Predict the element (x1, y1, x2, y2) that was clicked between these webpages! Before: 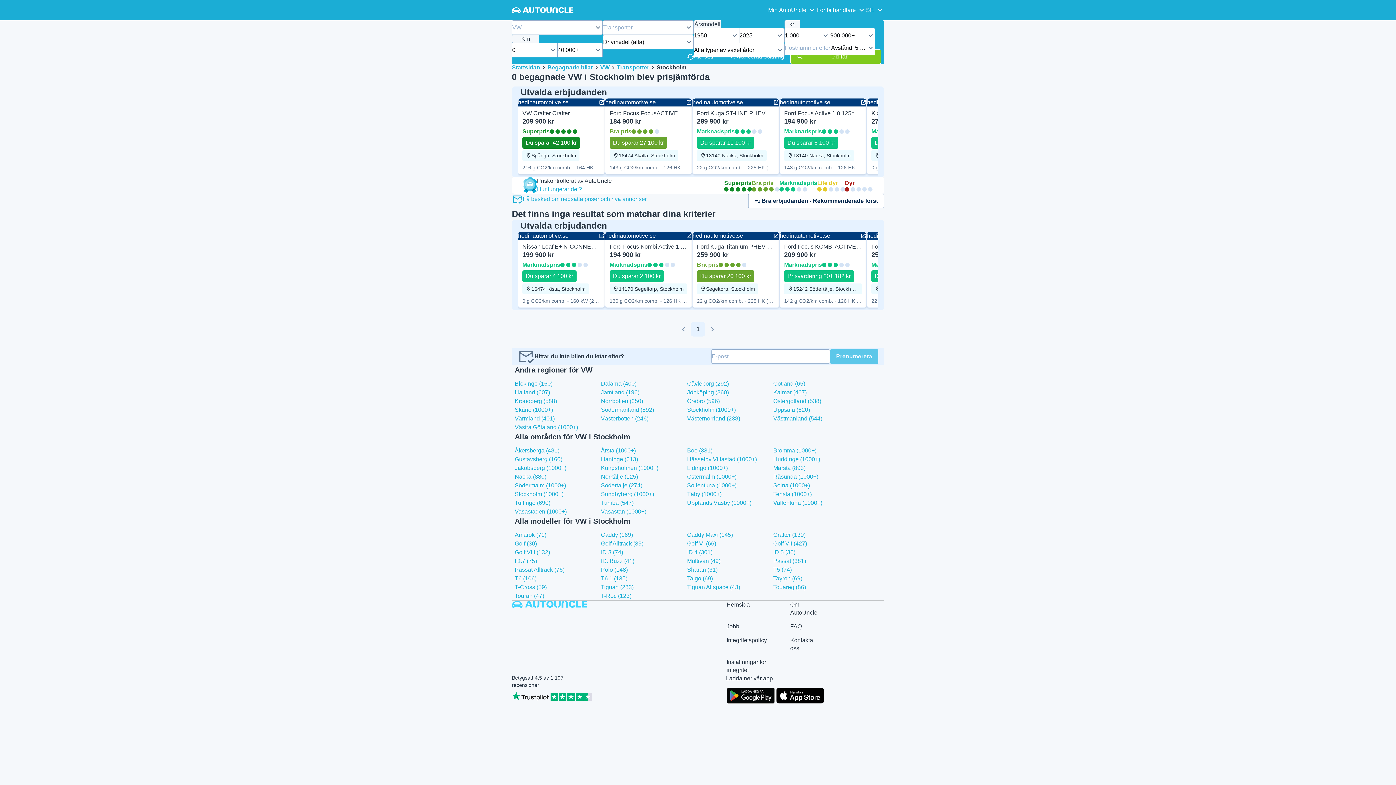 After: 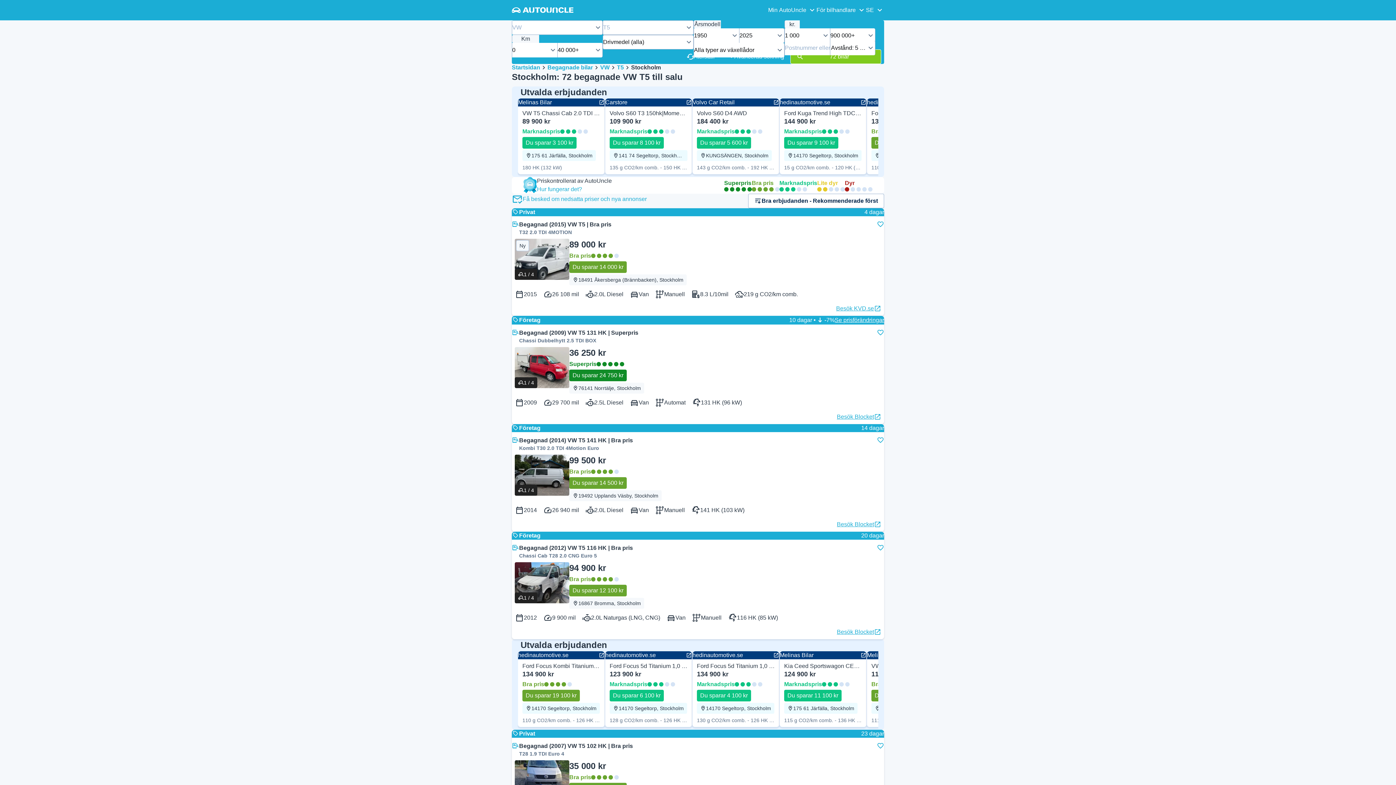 Action: label: T5 (74) bbox: (773, 566, 792, 573)